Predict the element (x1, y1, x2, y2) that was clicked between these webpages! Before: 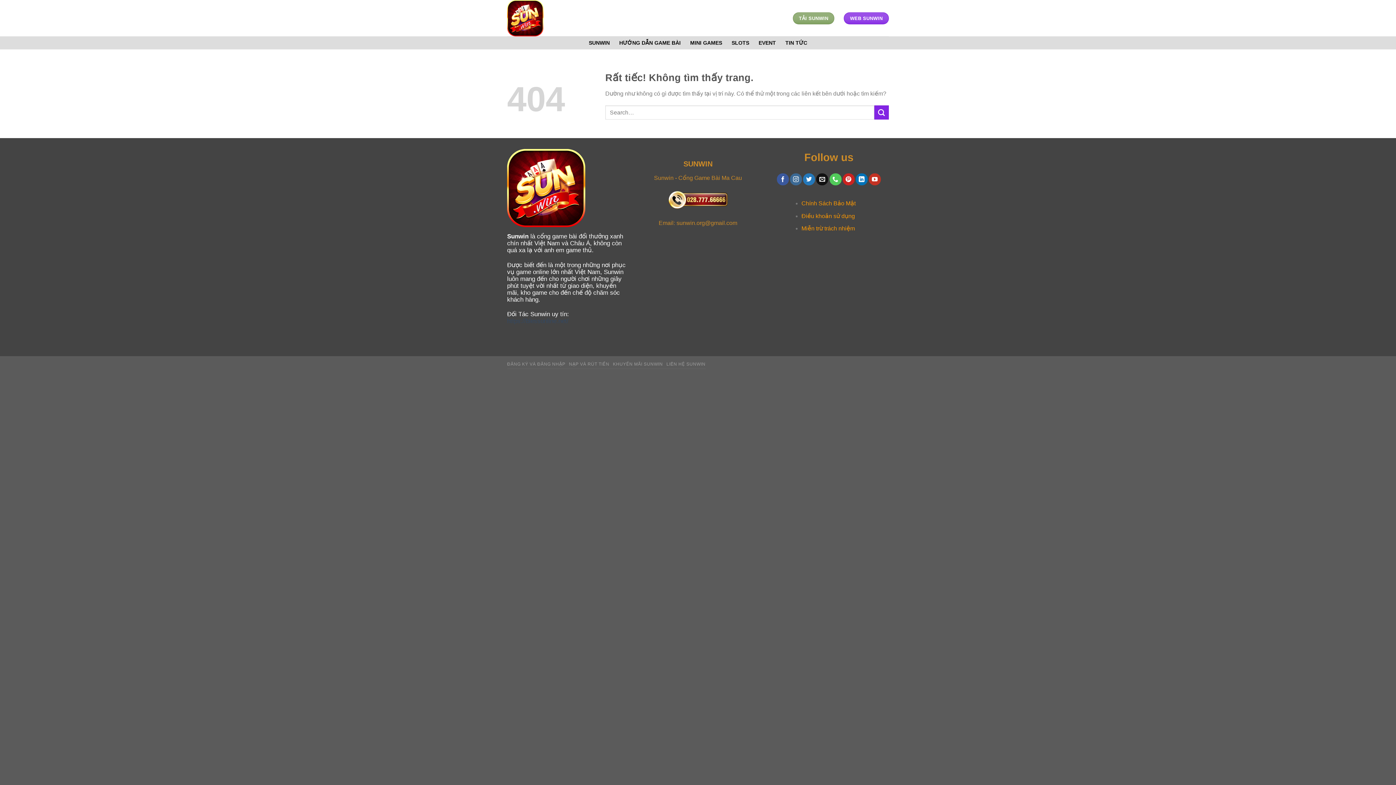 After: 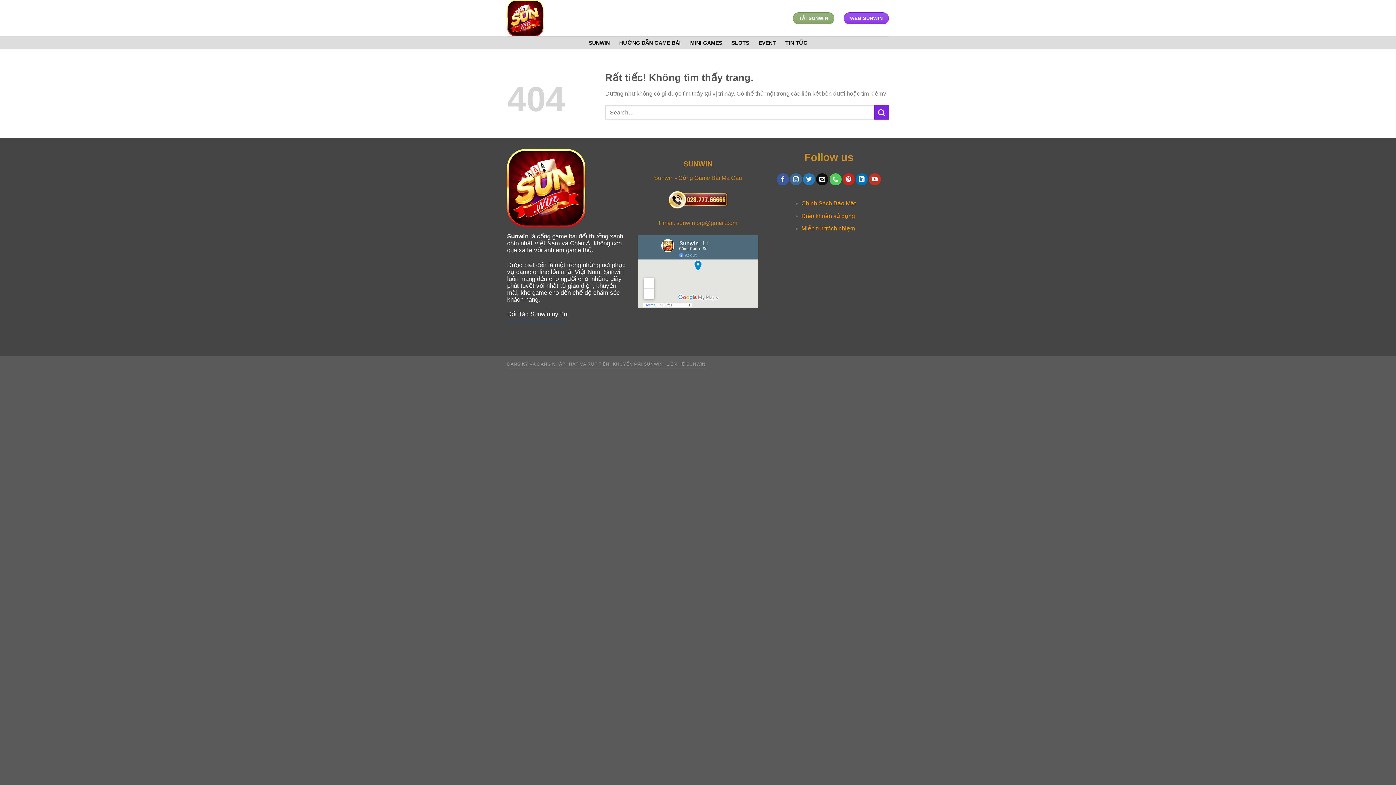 Action: label: Gửi email cho chúng tôi bbox: (816, 173, 828, 185)